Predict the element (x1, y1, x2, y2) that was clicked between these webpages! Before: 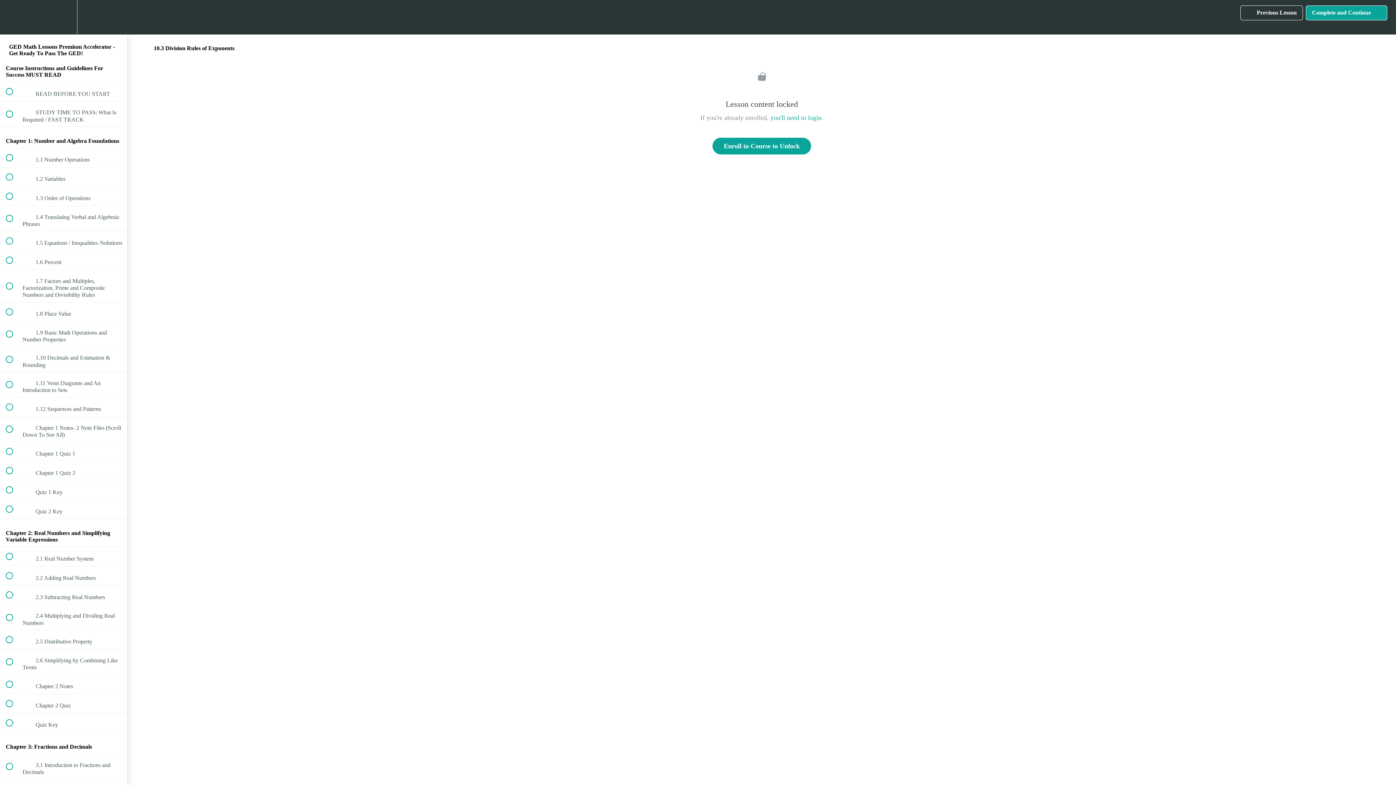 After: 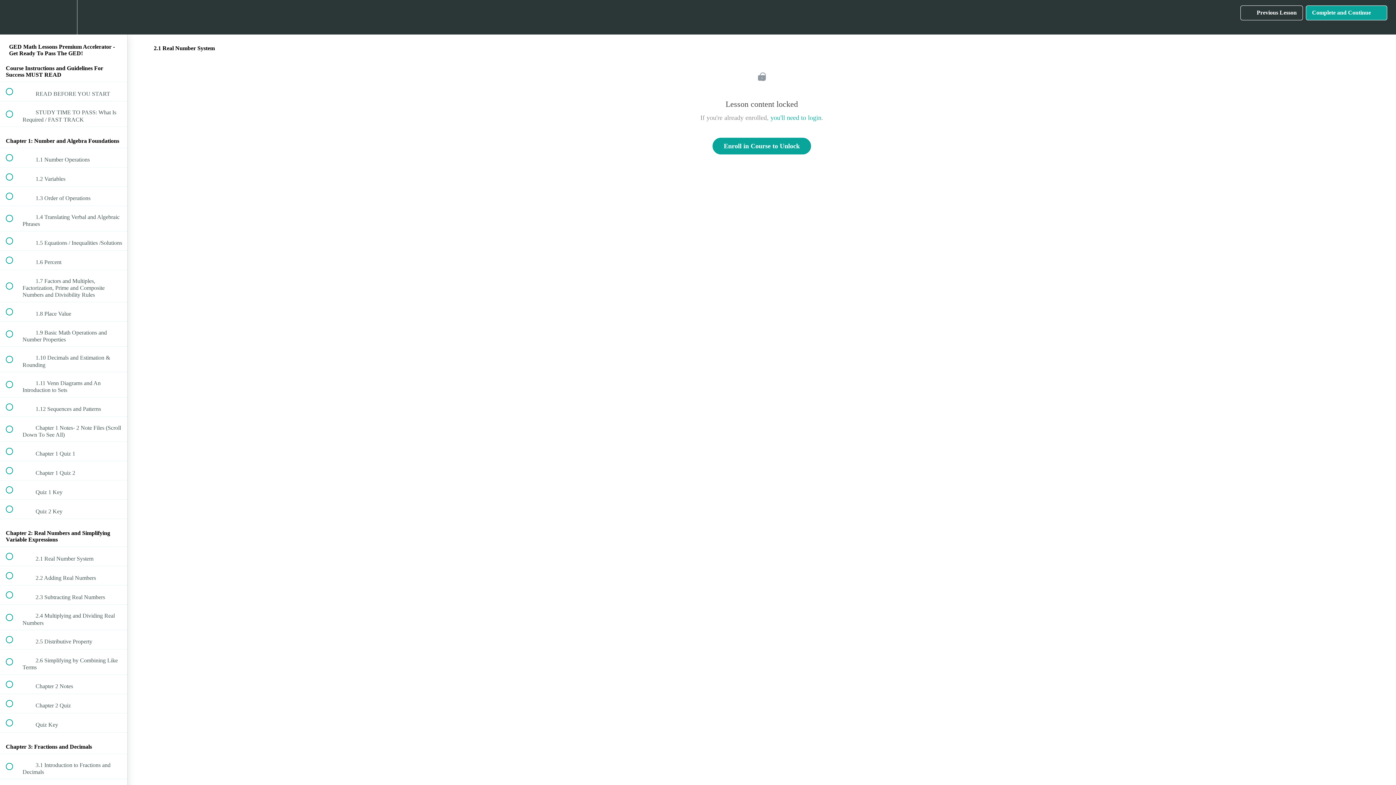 Action: label:  
 2.1 Real Number System bbox: (0, 547, 127, 566)